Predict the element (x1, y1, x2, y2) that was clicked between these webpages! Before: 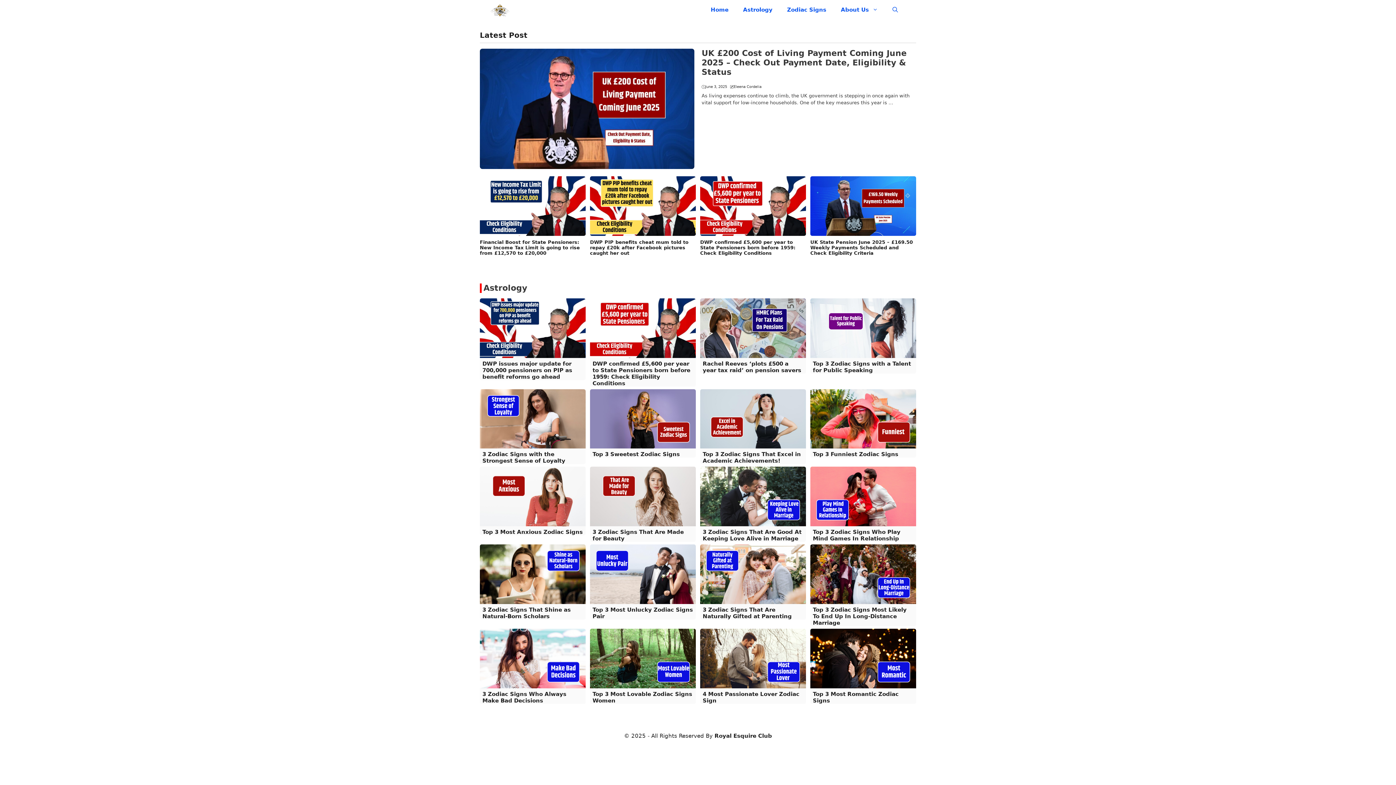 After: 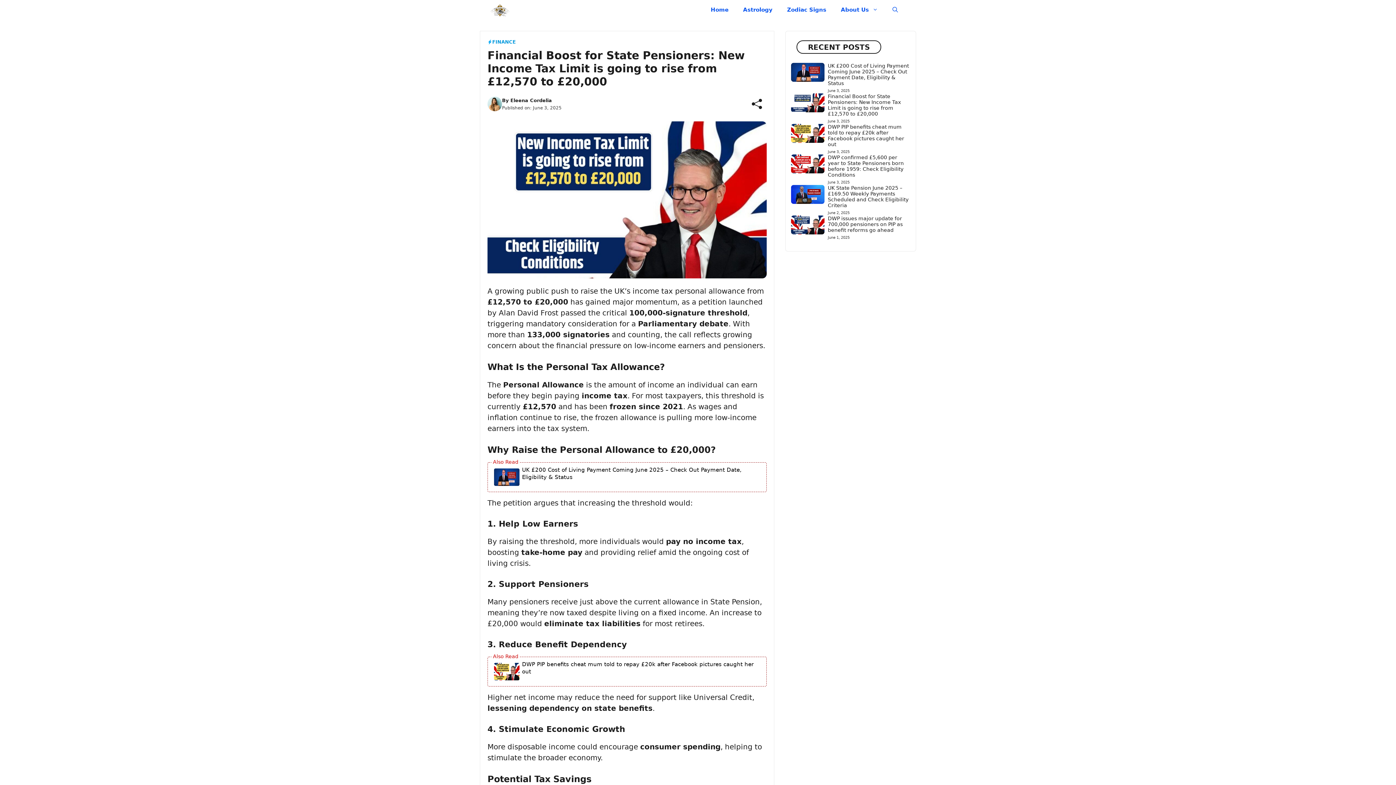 Action: label: Financial Boost for State Pensioners: New Income Tax Limit is going to rise from £12,570 to £20,000 bbox: (480, 239, 580, 256)